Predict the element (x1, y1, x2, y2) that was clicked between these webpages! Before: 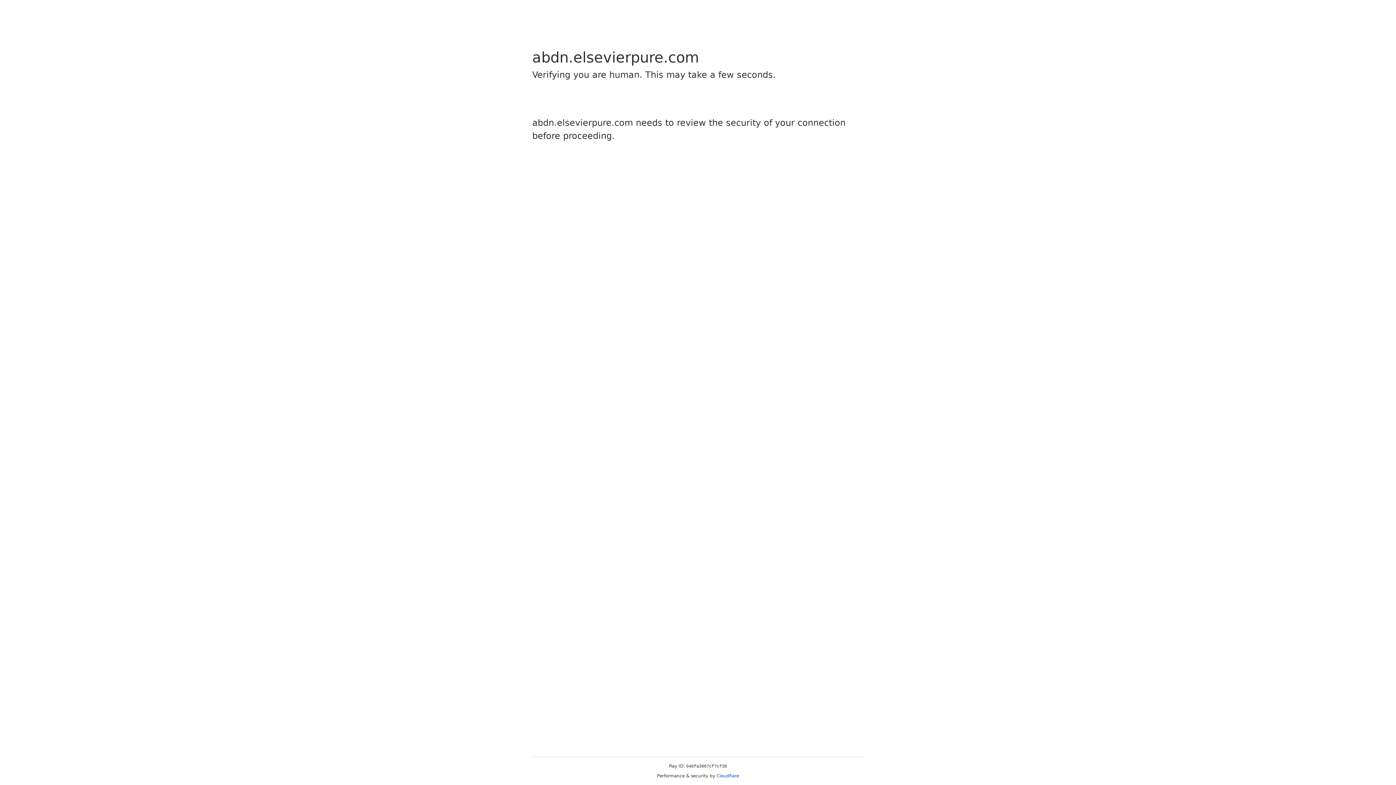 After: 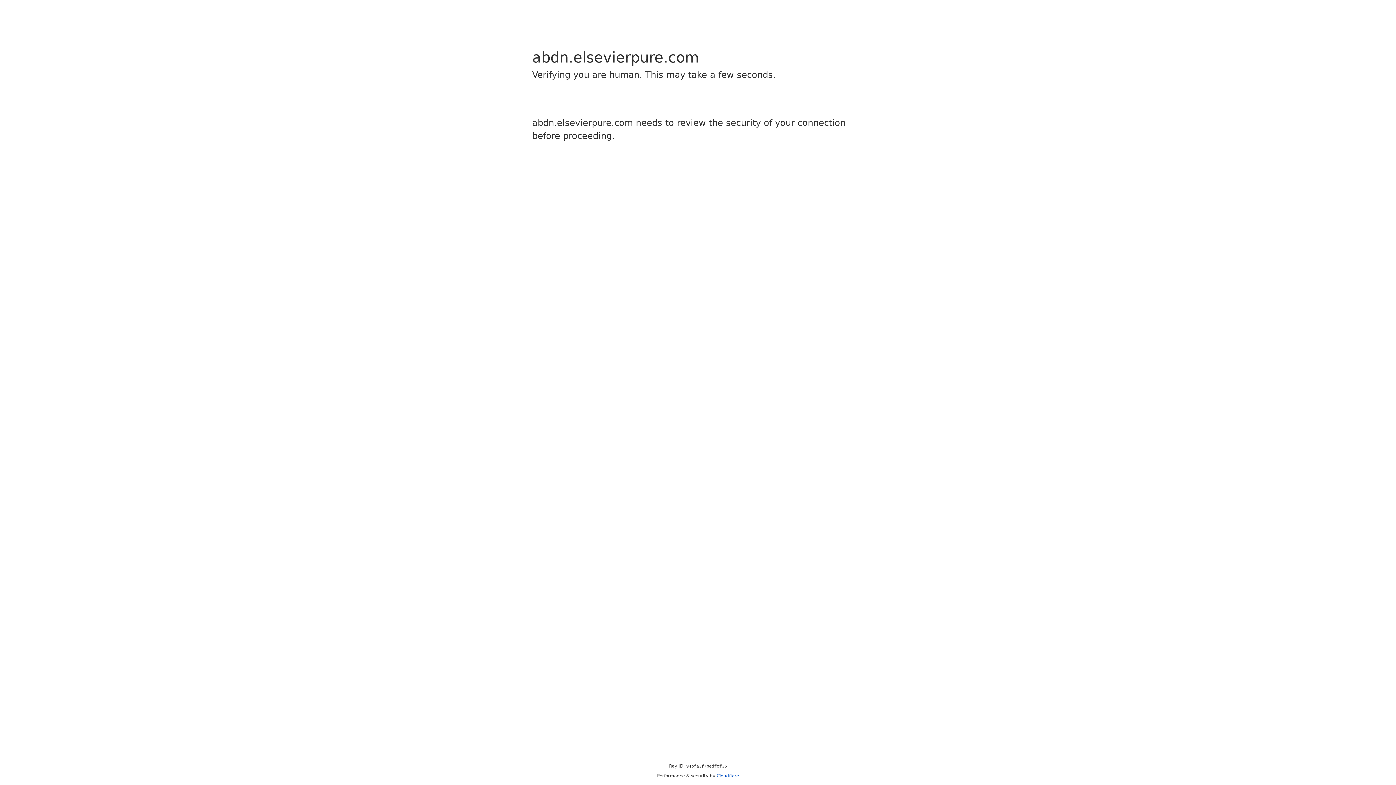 Action: bbox: (716, 773, 739, 778) label: Cloudflare